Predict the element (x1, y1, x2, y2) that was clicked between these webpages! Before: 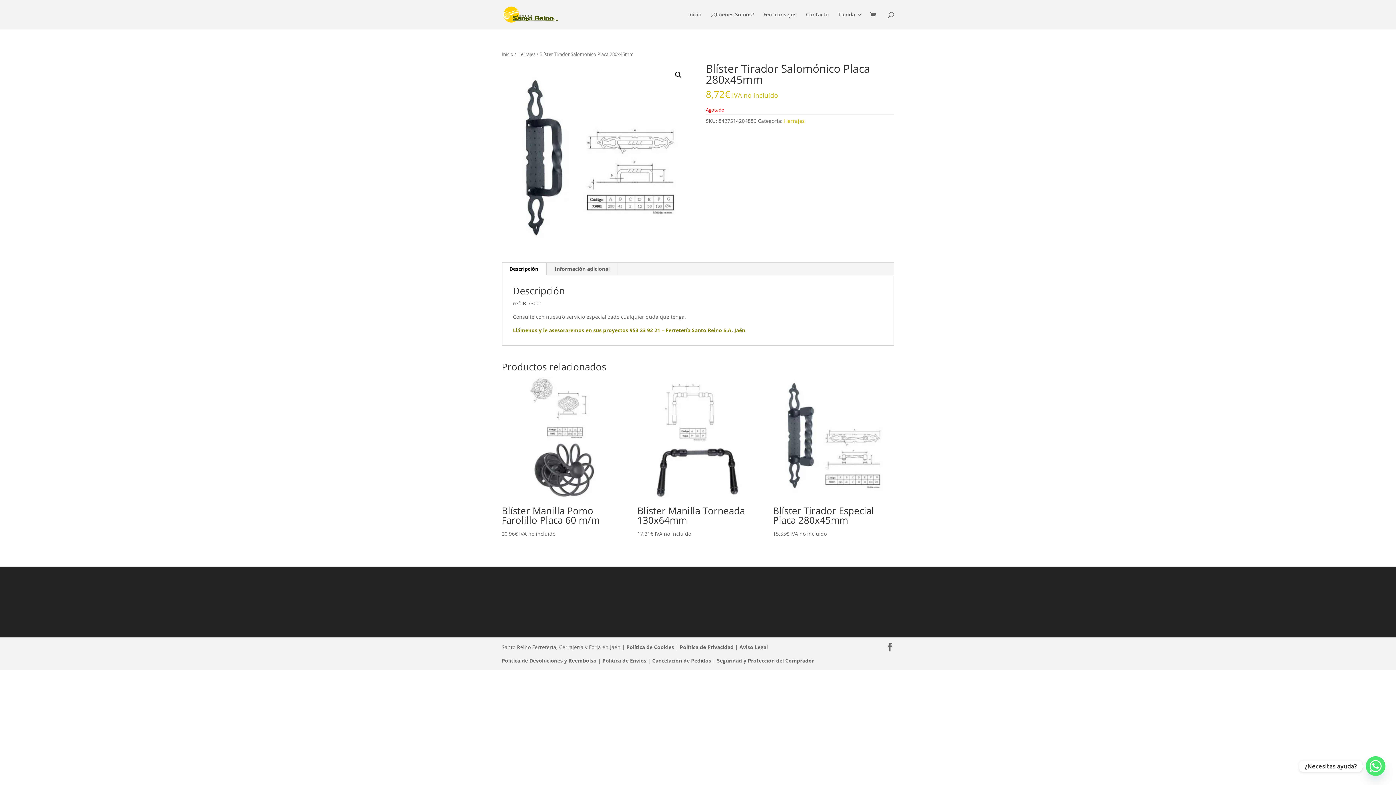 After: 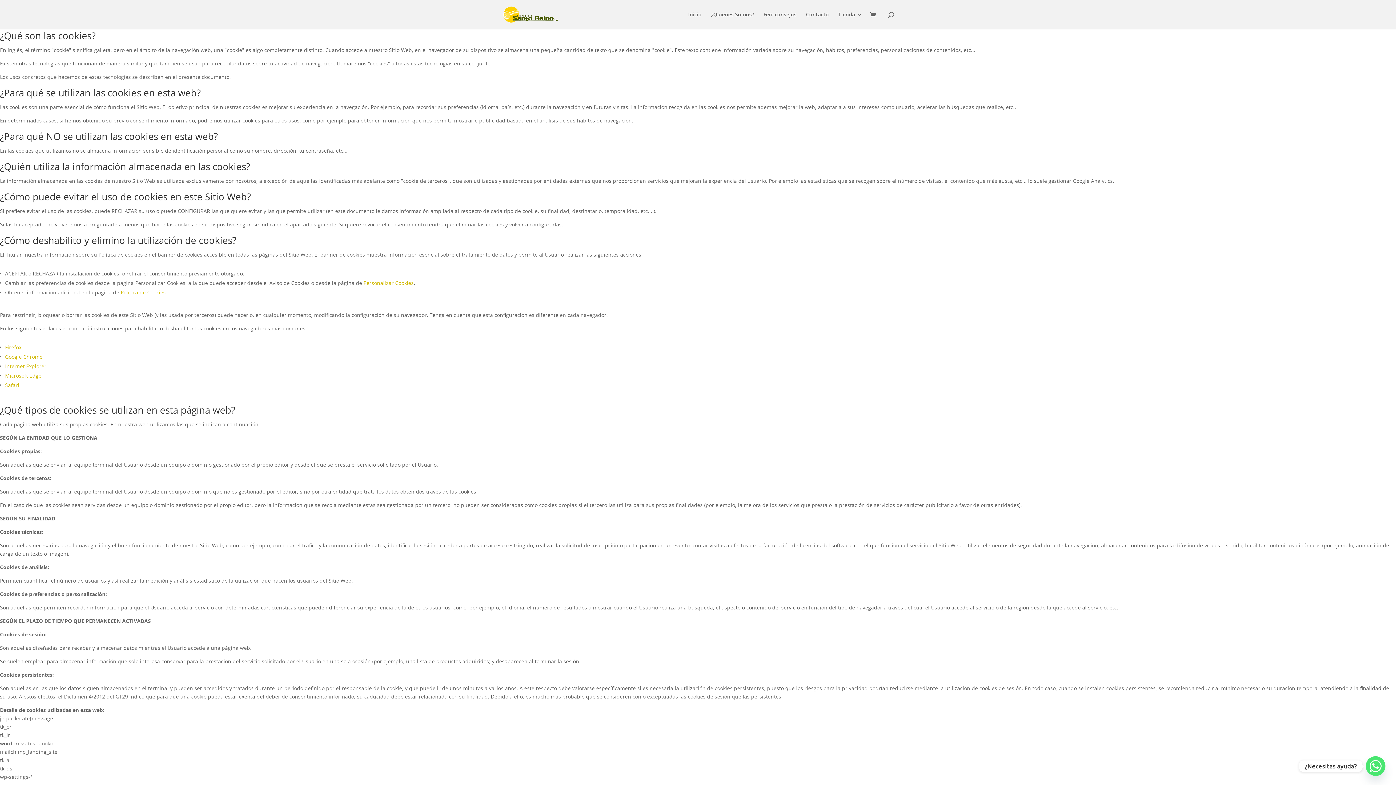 Action: label: Política de Cookies bbox: (626, 644, 674, 651)